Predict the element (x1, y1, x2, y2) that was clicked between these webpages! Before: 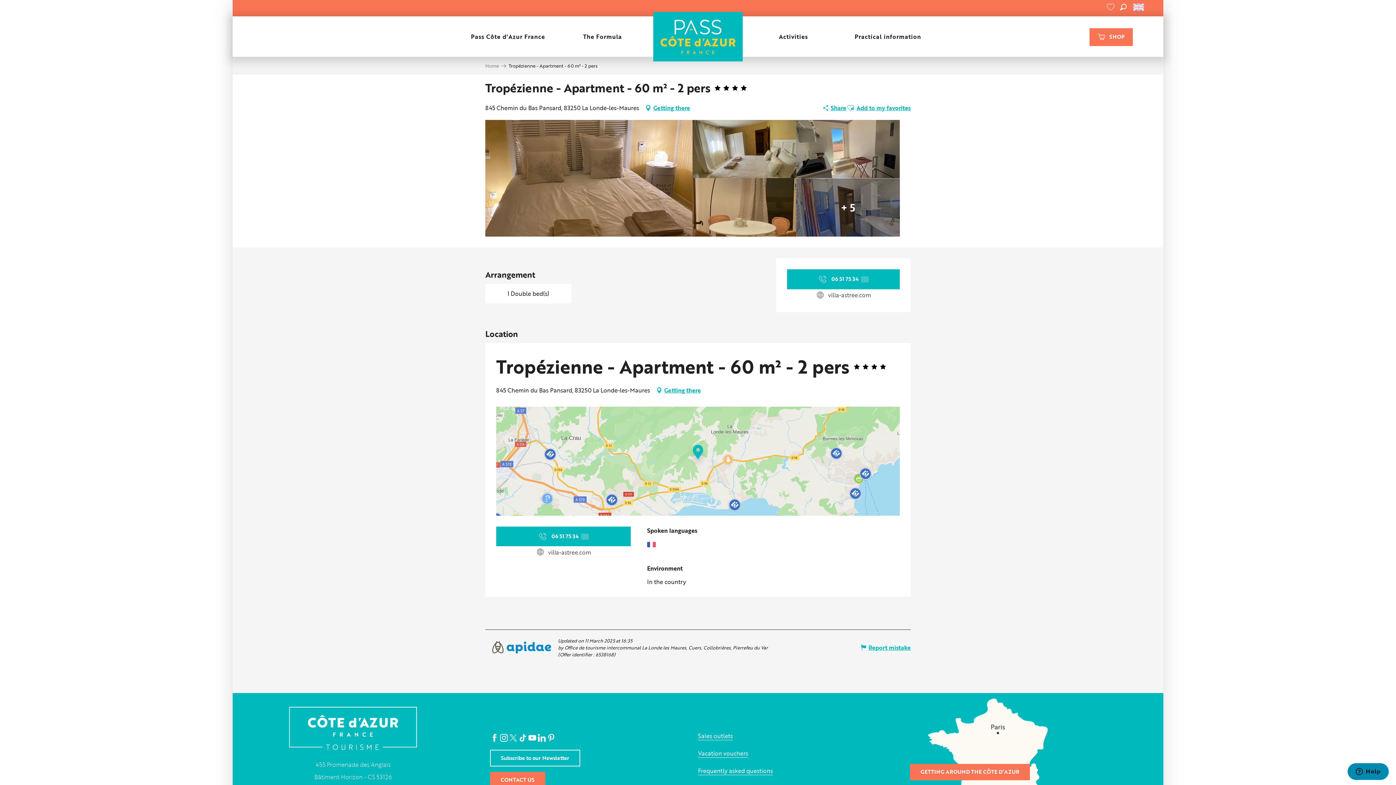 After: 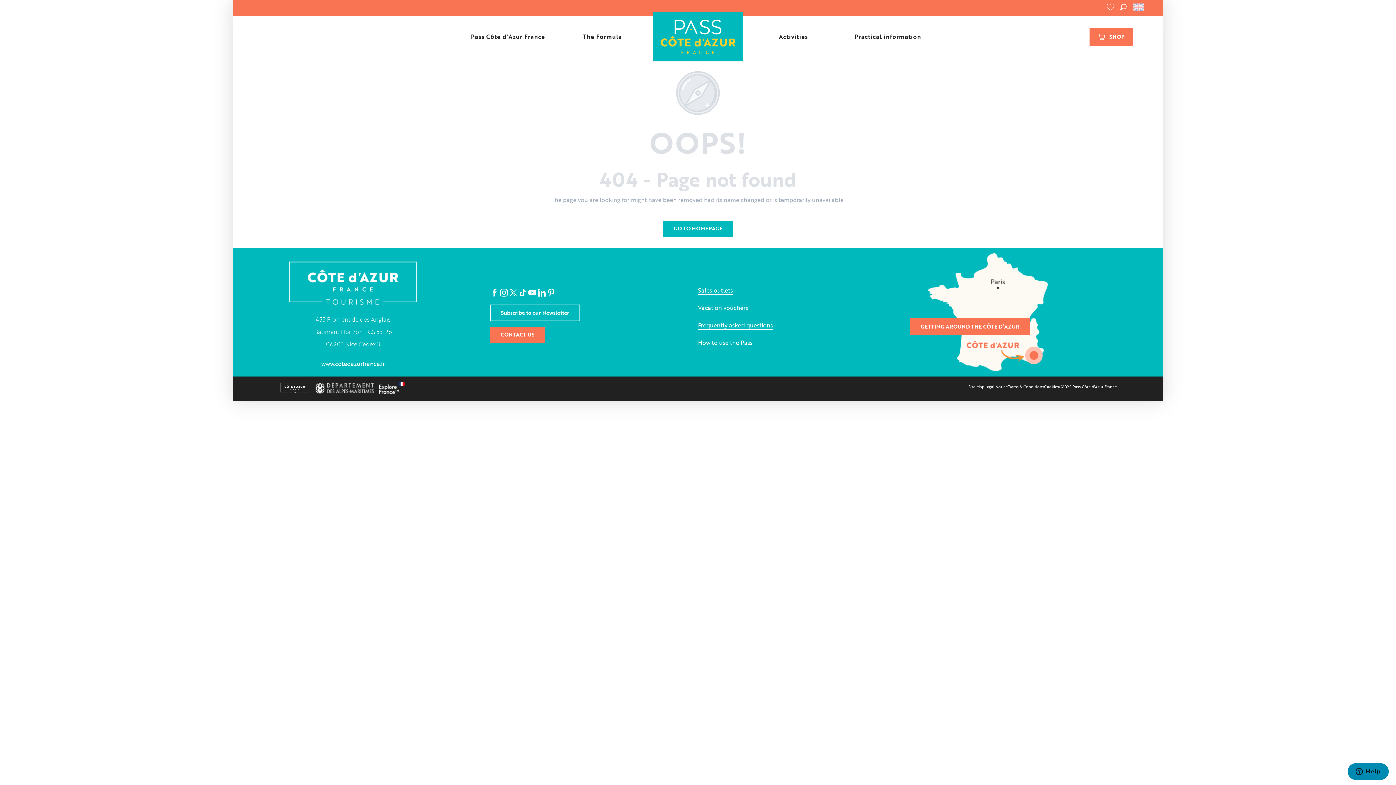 Action: bbox: (698, 749, 748, 758) label: Vacation vouchers